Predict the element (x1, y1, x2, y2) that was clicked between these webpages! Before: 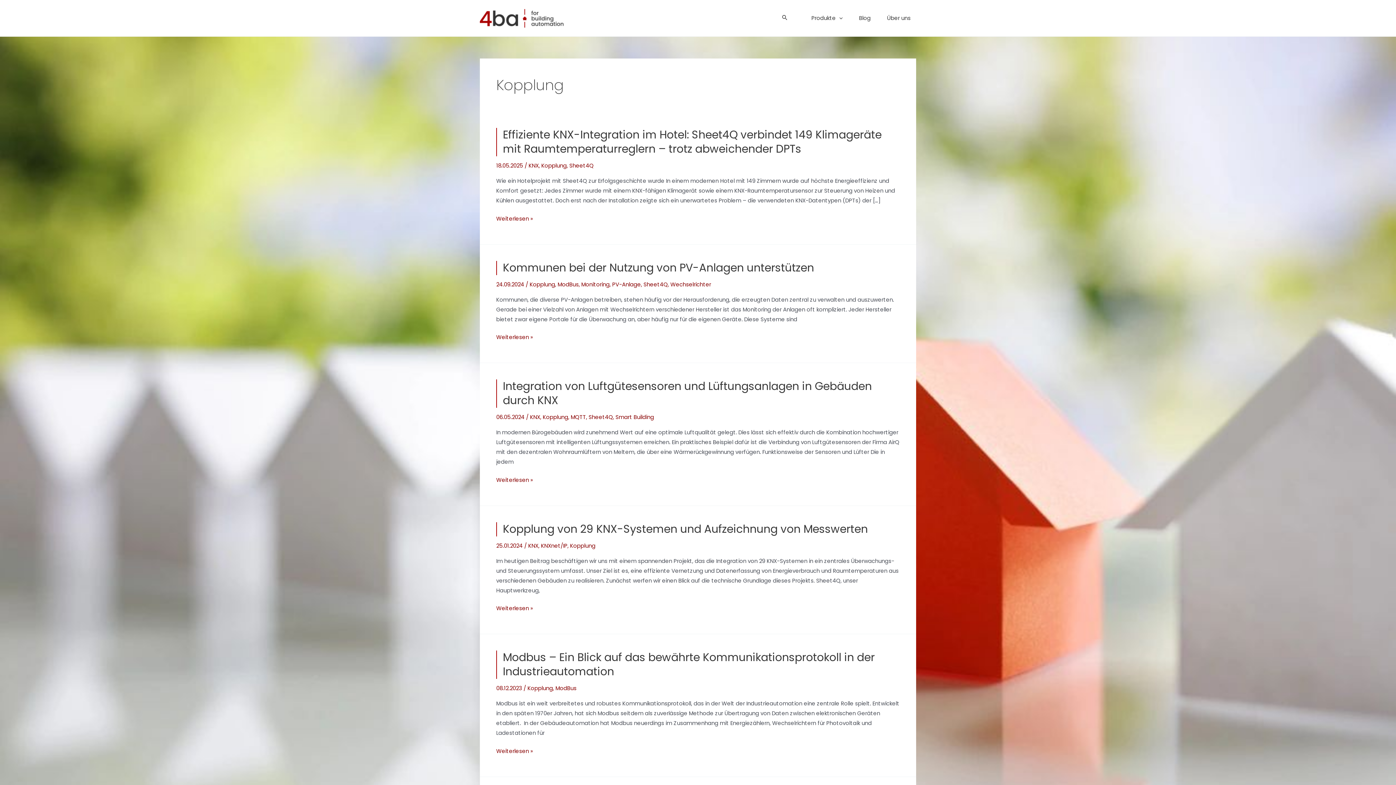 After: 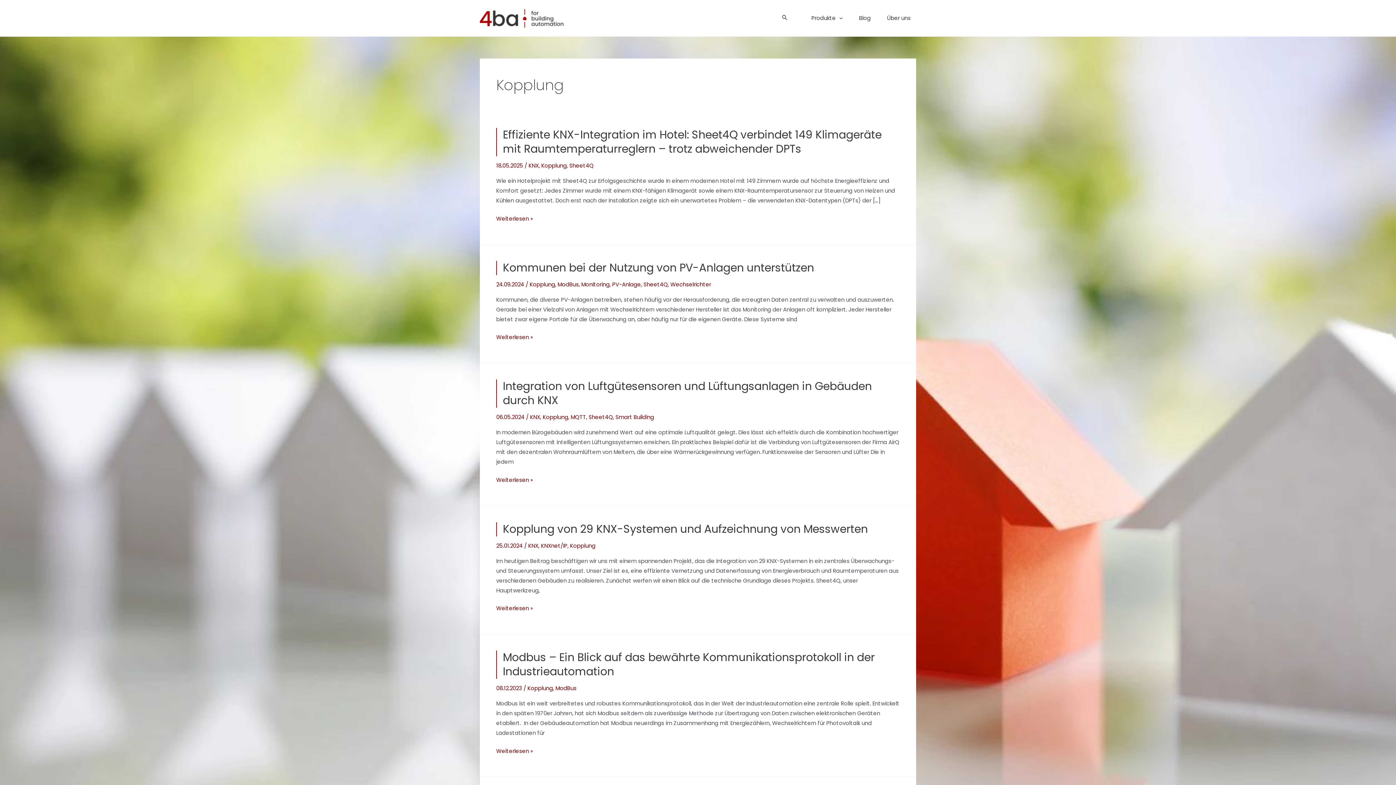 Action: label: Kopplung bbox: (570, 542, 595, 549)